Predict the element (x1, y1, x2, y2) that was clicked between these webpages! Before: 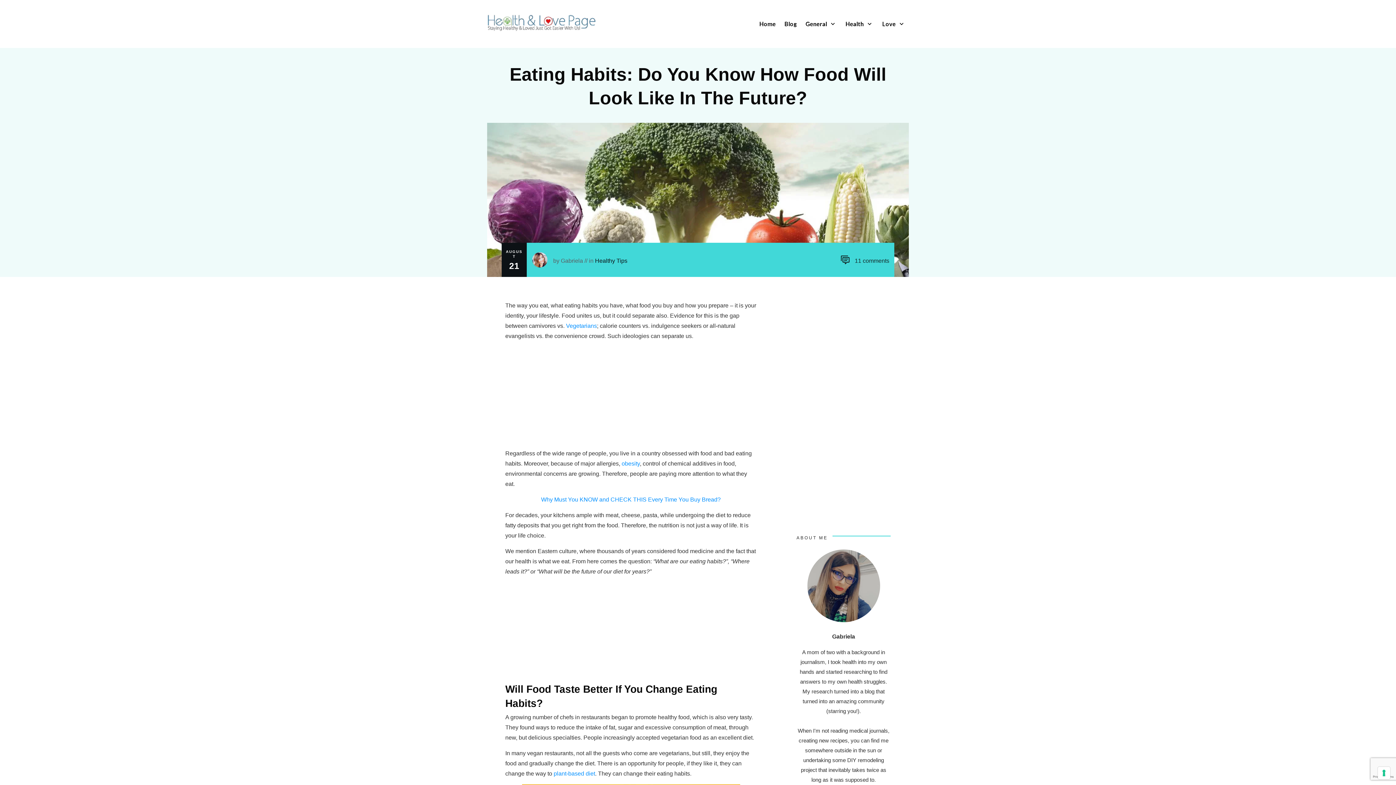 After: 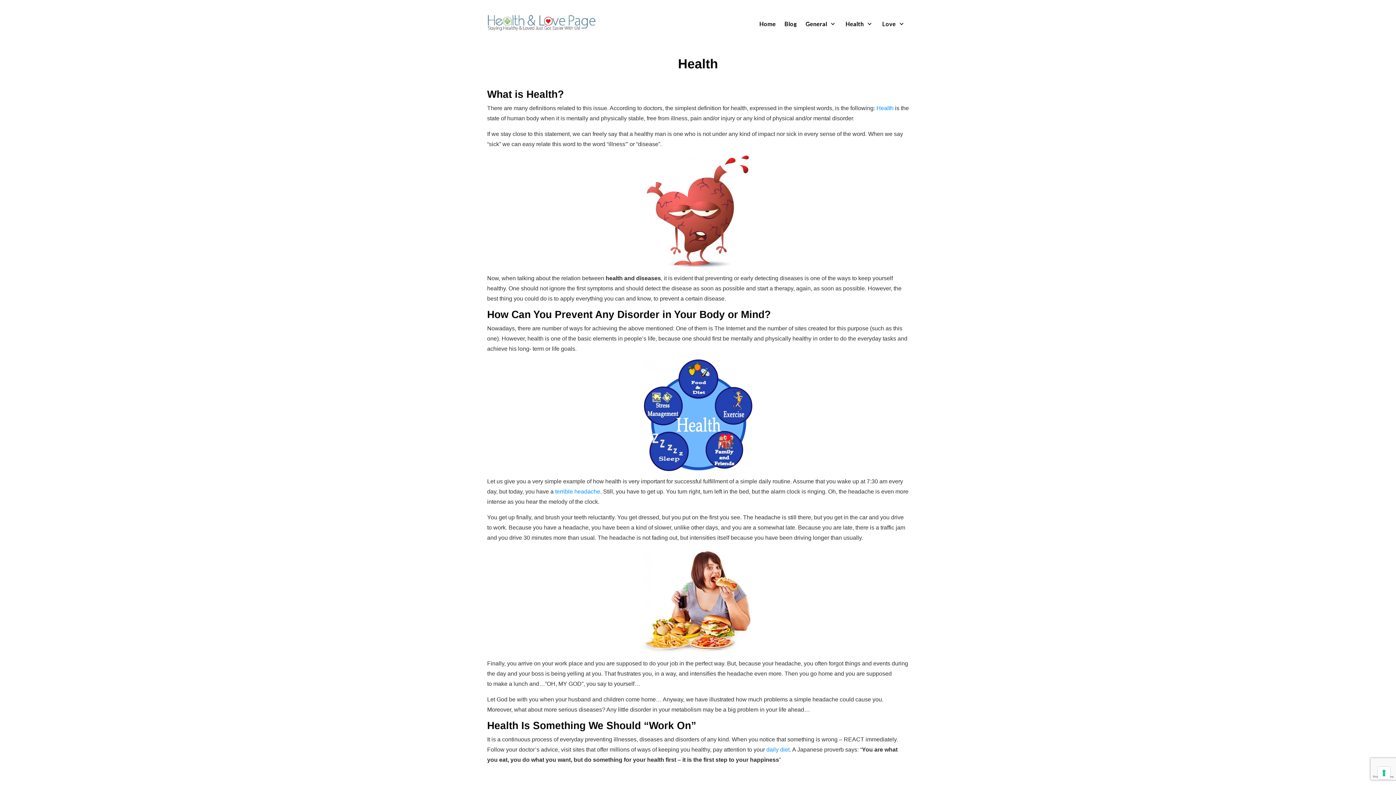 Action: label: Health bbox: (845, 18, 872, 29)